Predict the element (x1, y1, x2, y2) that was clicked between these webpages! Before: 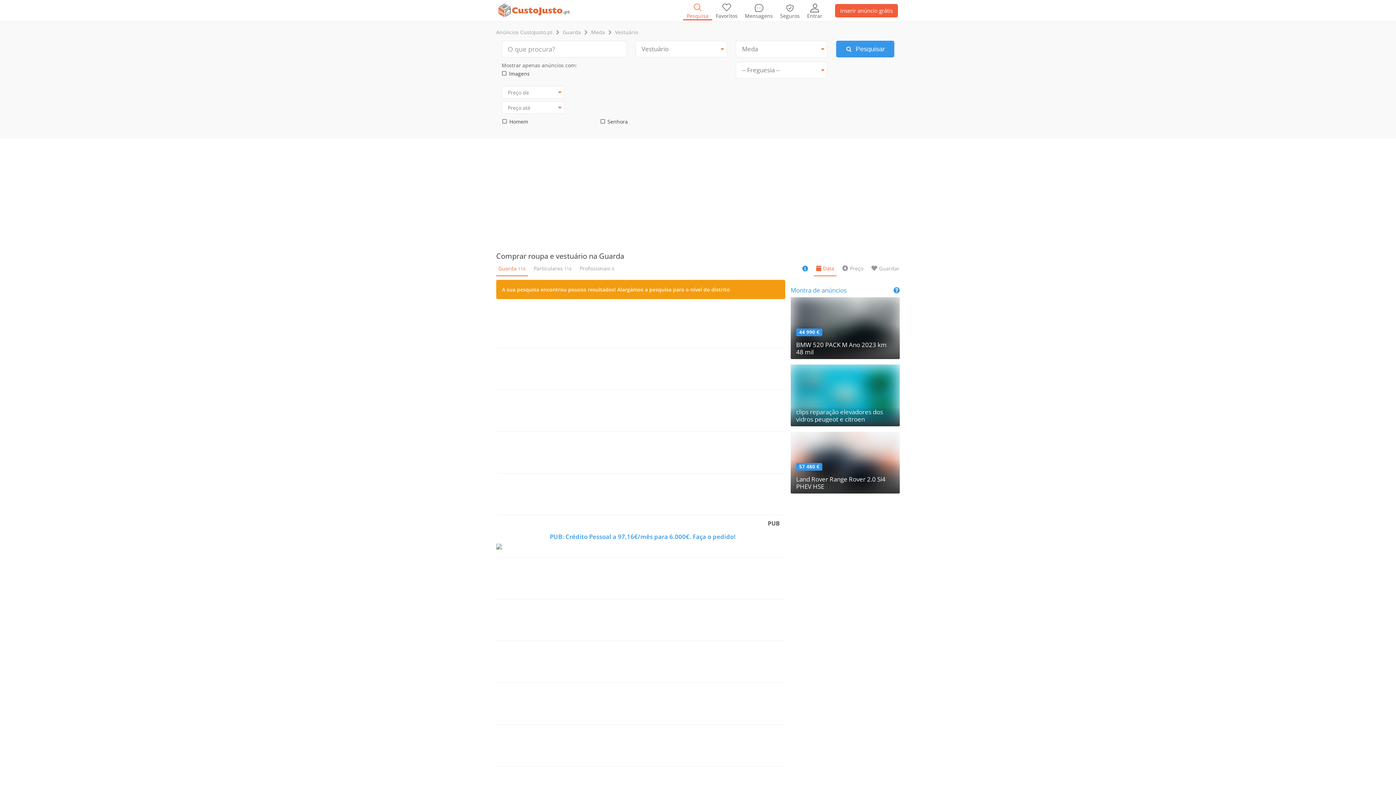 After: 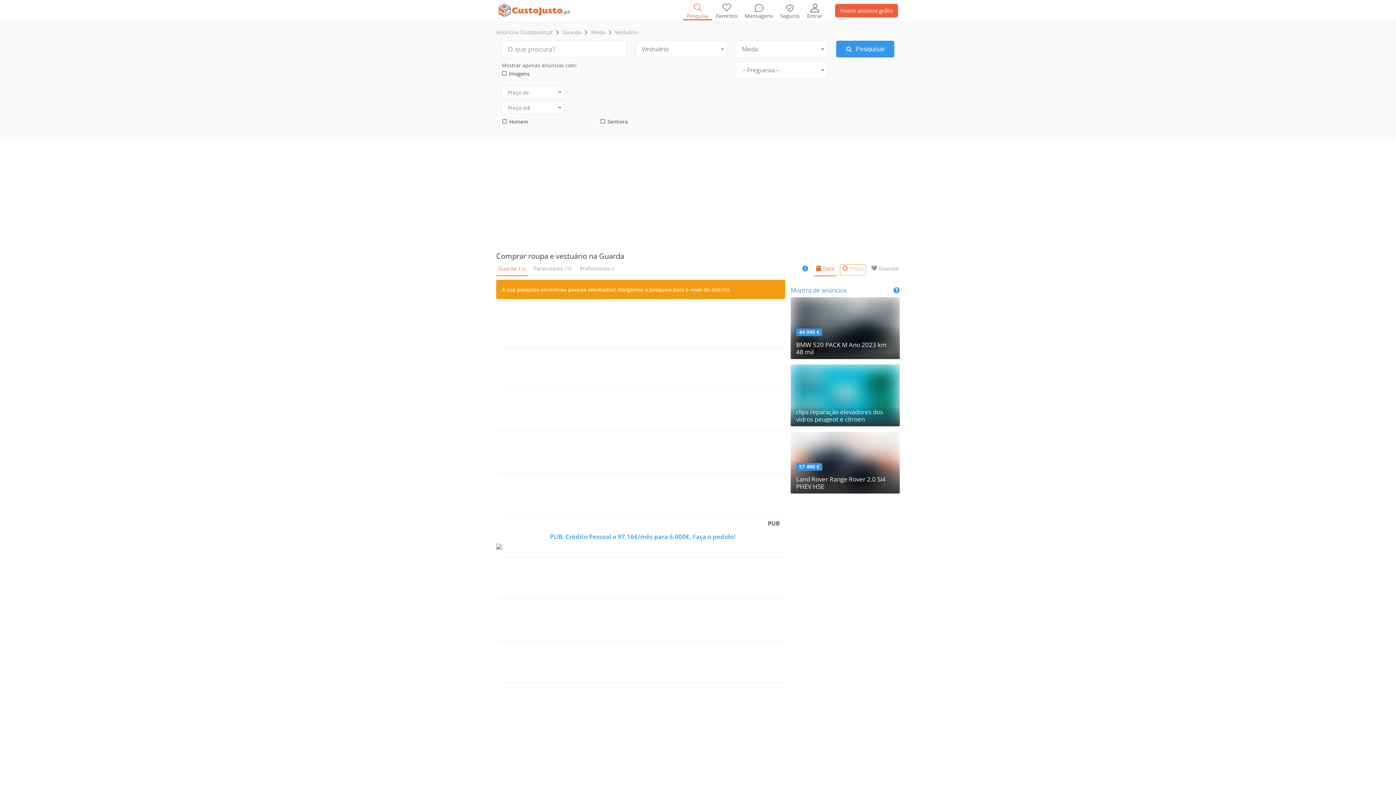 Action: label: Preço bbox: (840, 264, 865, 275)